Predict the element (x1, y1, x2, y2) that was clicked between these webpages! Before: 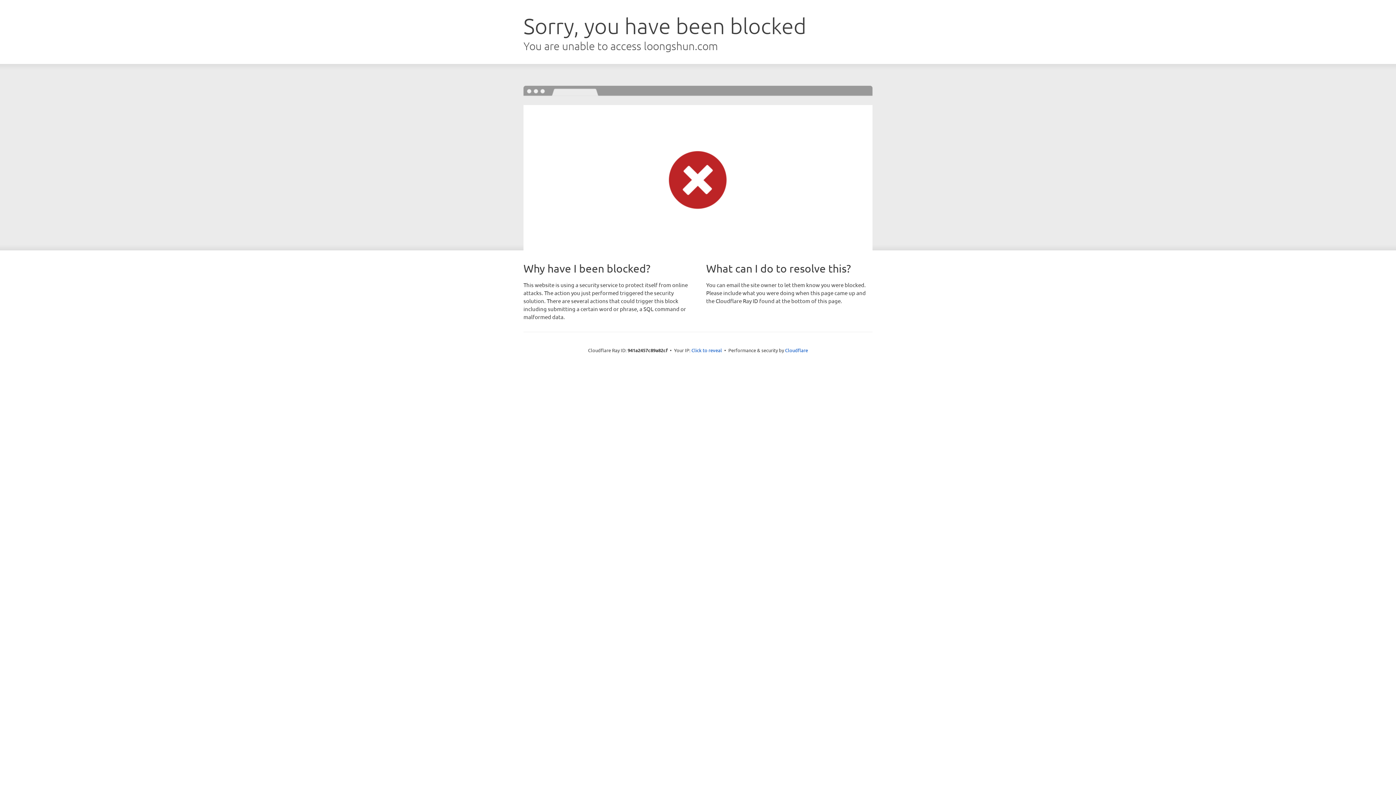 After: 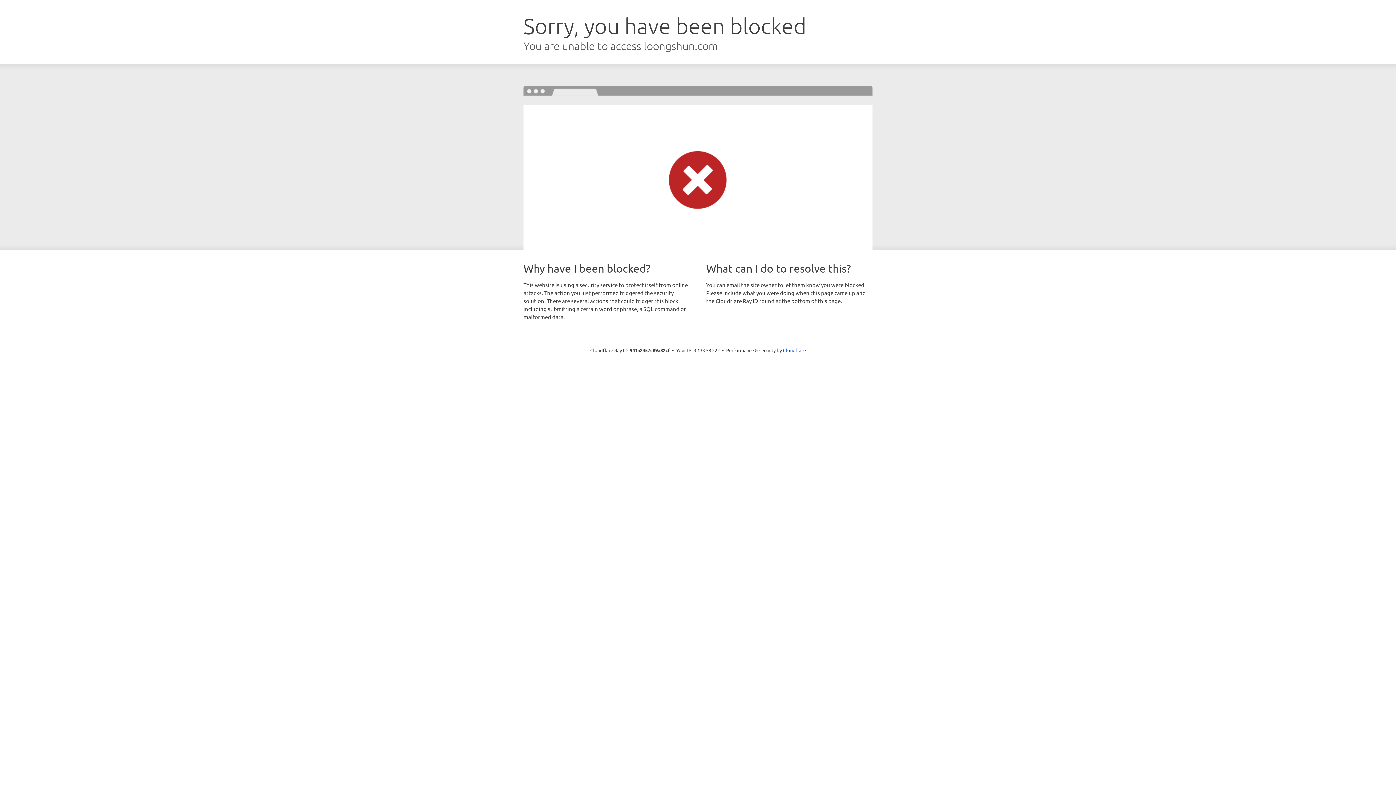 Action: bbox: (691, 346, 722, 353) label: Click to reveal